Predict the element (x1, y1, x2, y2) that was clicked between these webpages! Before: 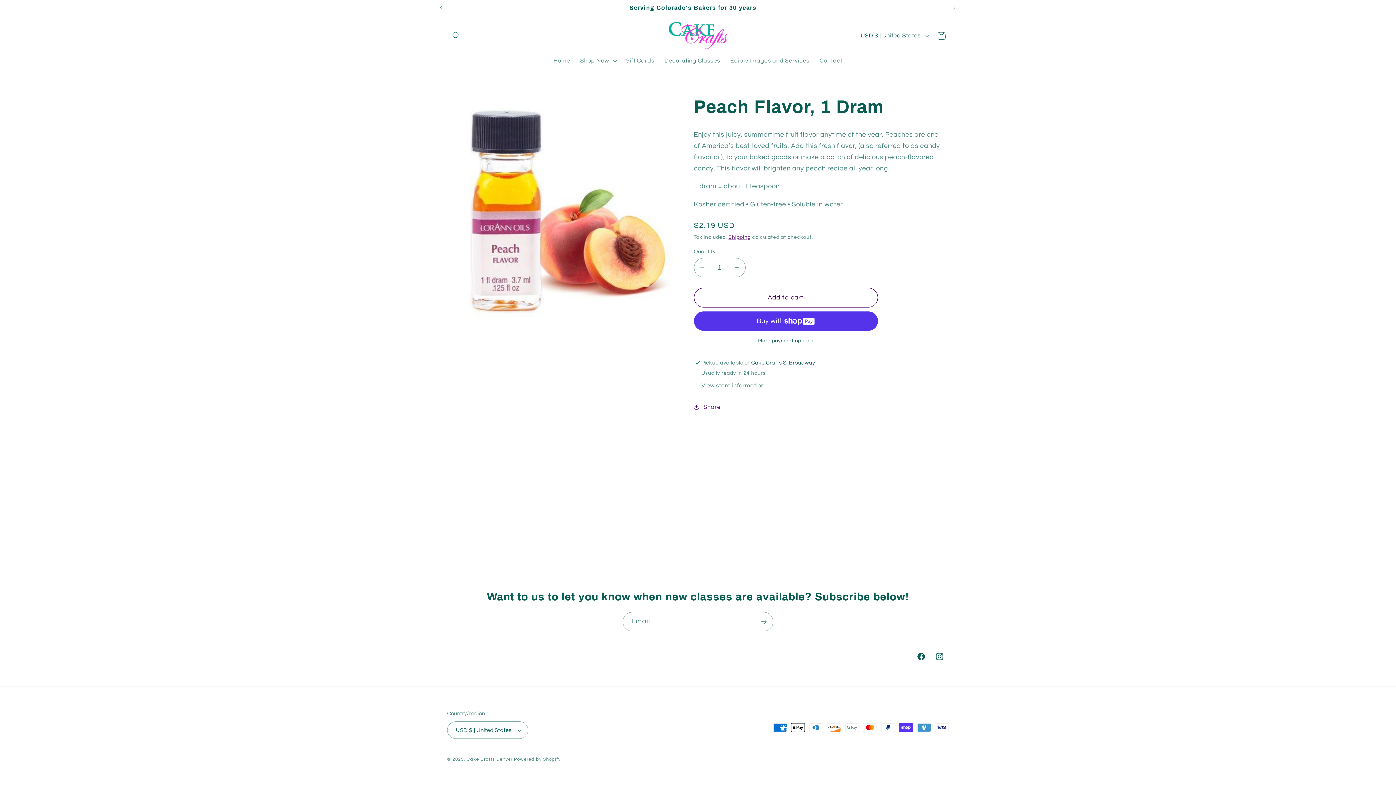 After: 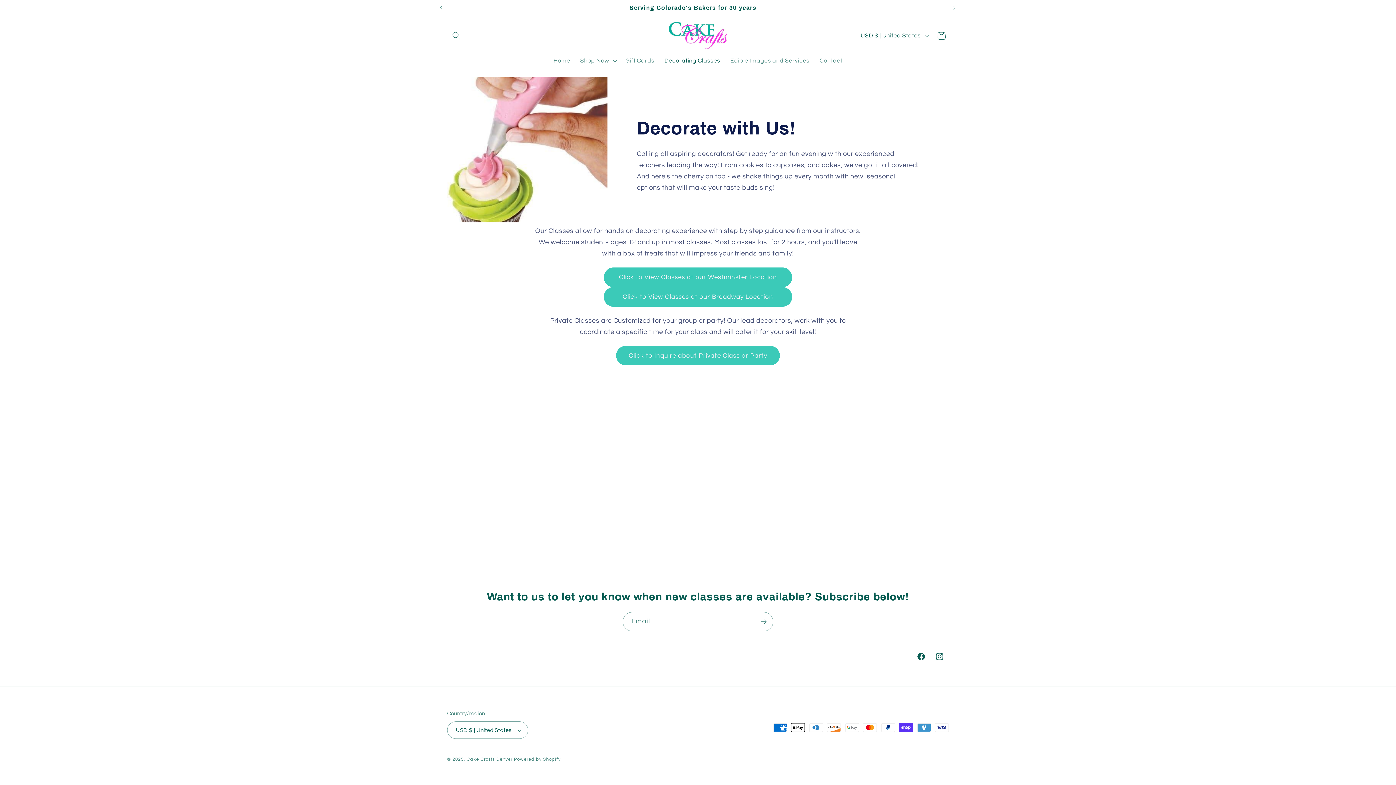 Action: label: Decorating Classes bbox: (659, 52, 725, 69)